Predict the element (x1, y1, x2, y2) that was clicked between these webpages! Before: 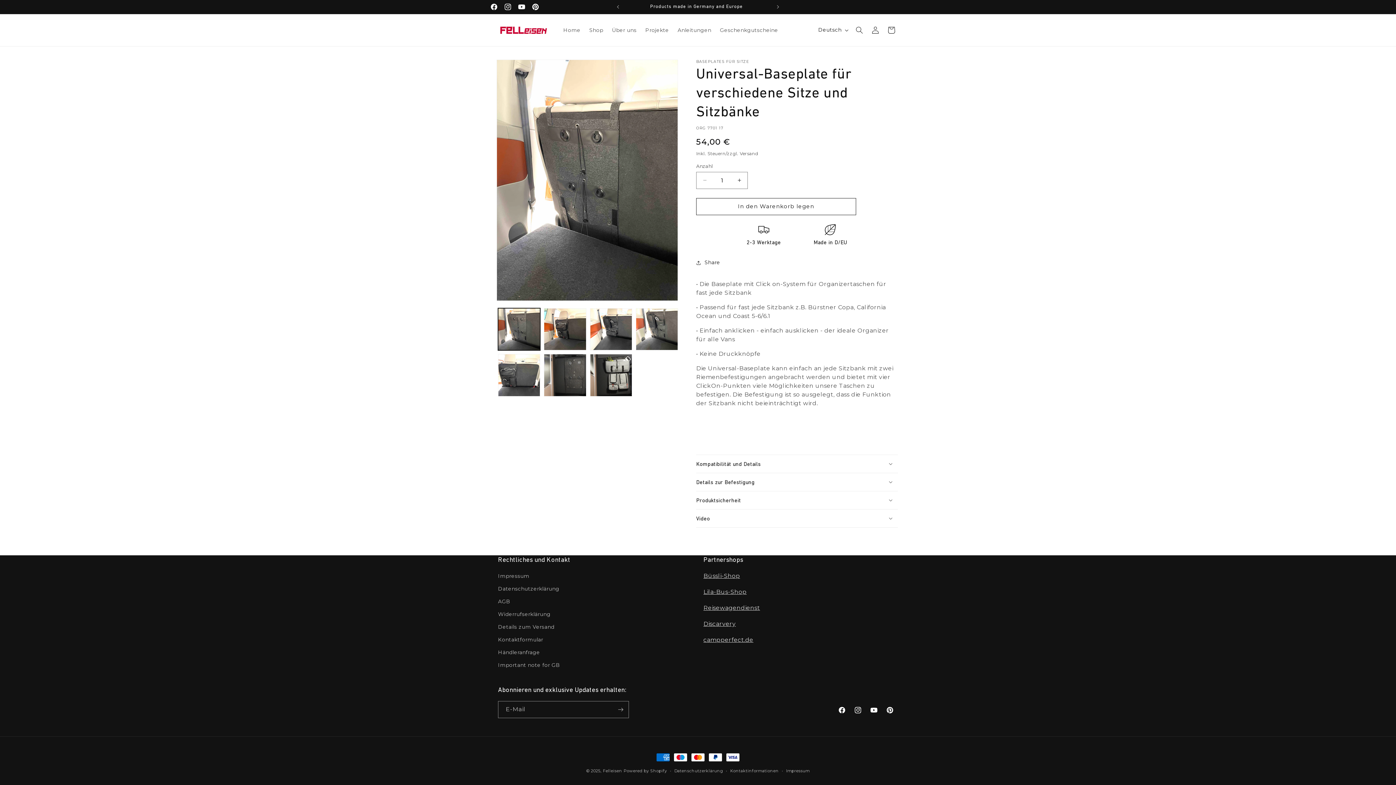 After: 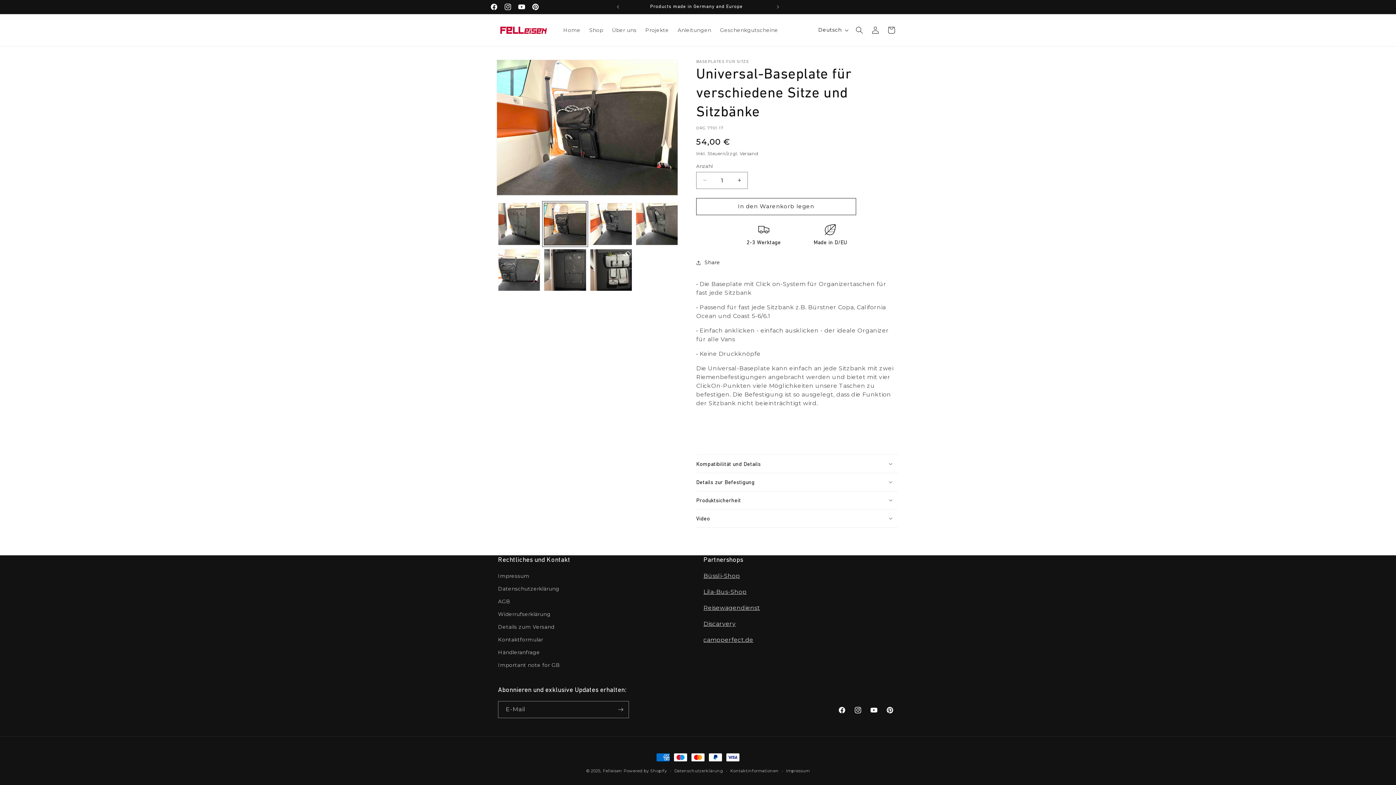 Action: label: Bild 2 in Galerieansicht laden bbox: (544, 308, 586, 350)